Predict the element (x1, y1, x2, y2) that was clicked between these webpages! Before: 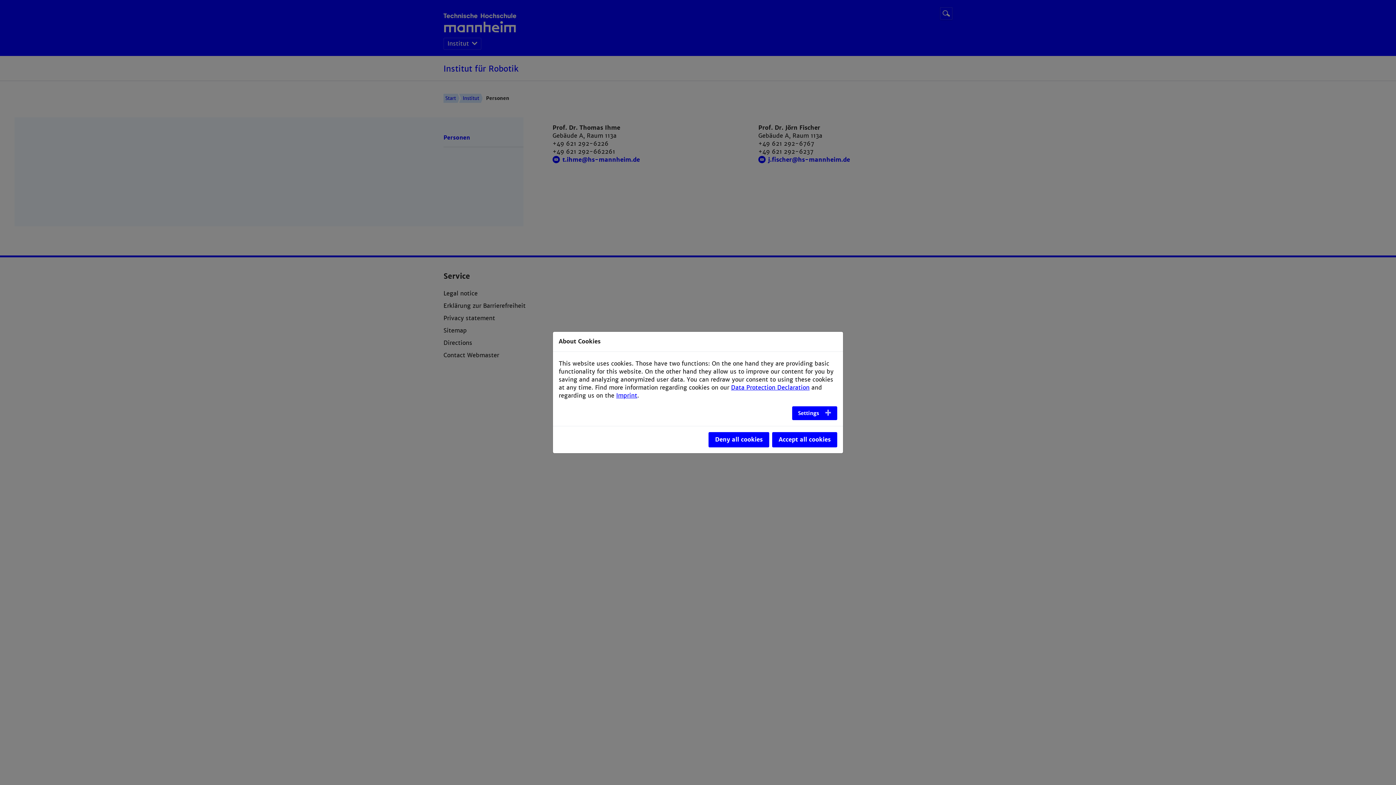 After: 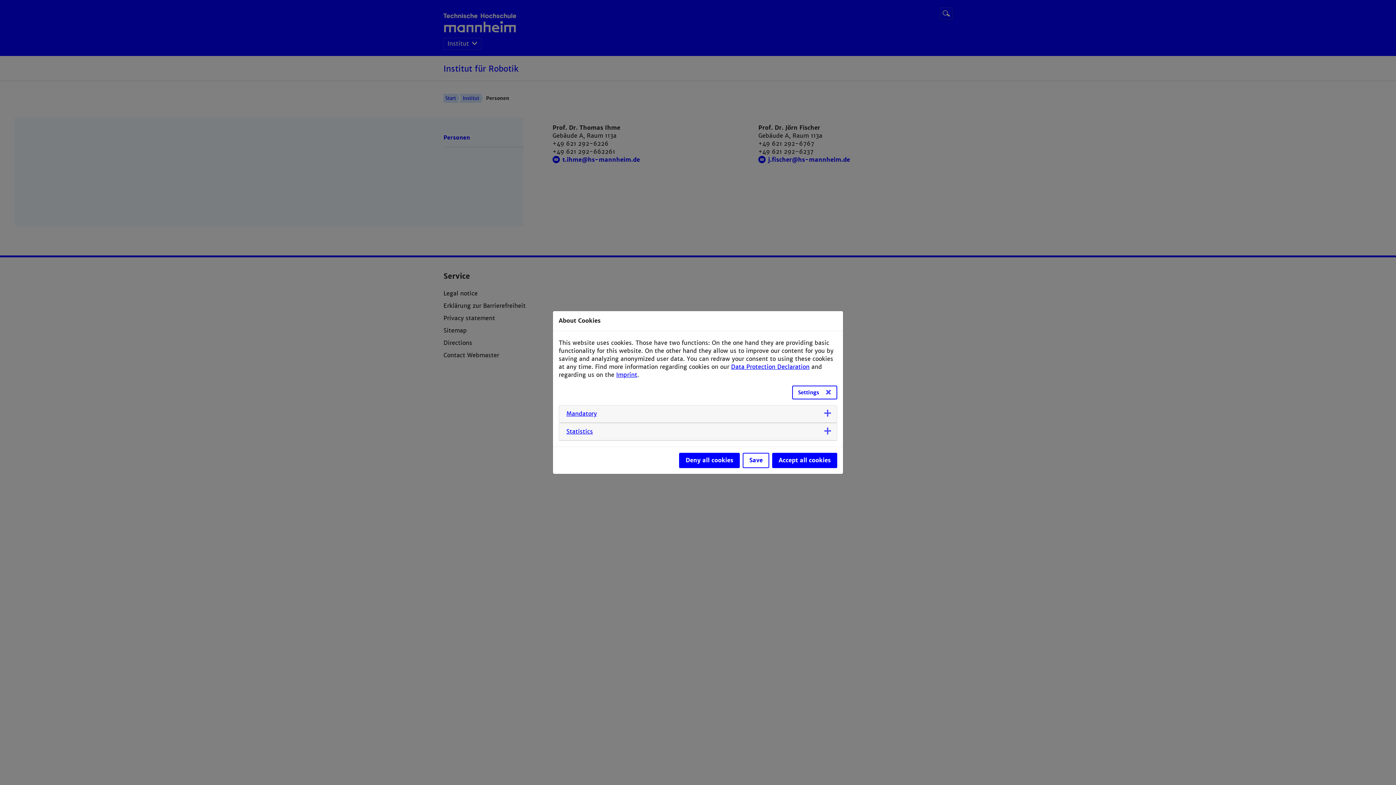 Action: label: Settings bbox: (792, 406, 837, 420)